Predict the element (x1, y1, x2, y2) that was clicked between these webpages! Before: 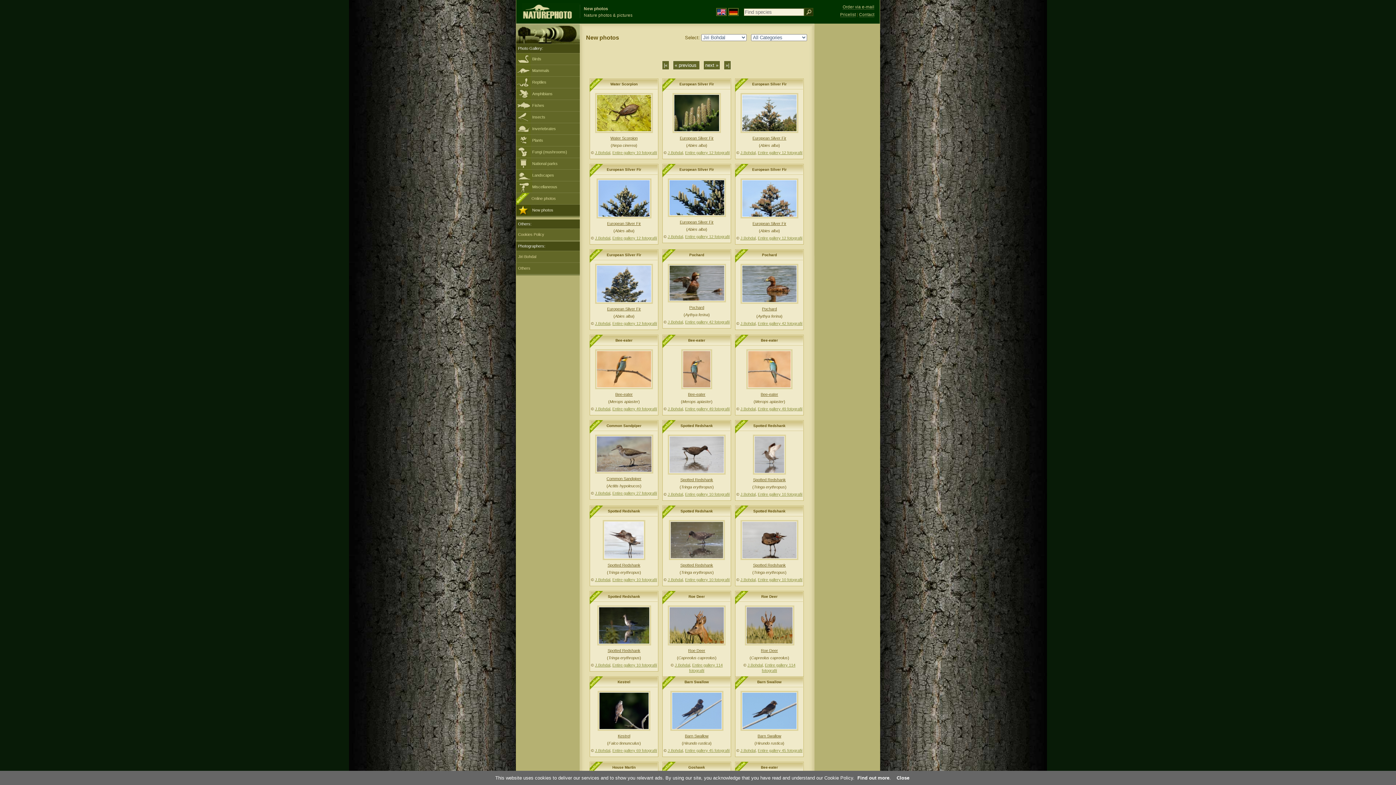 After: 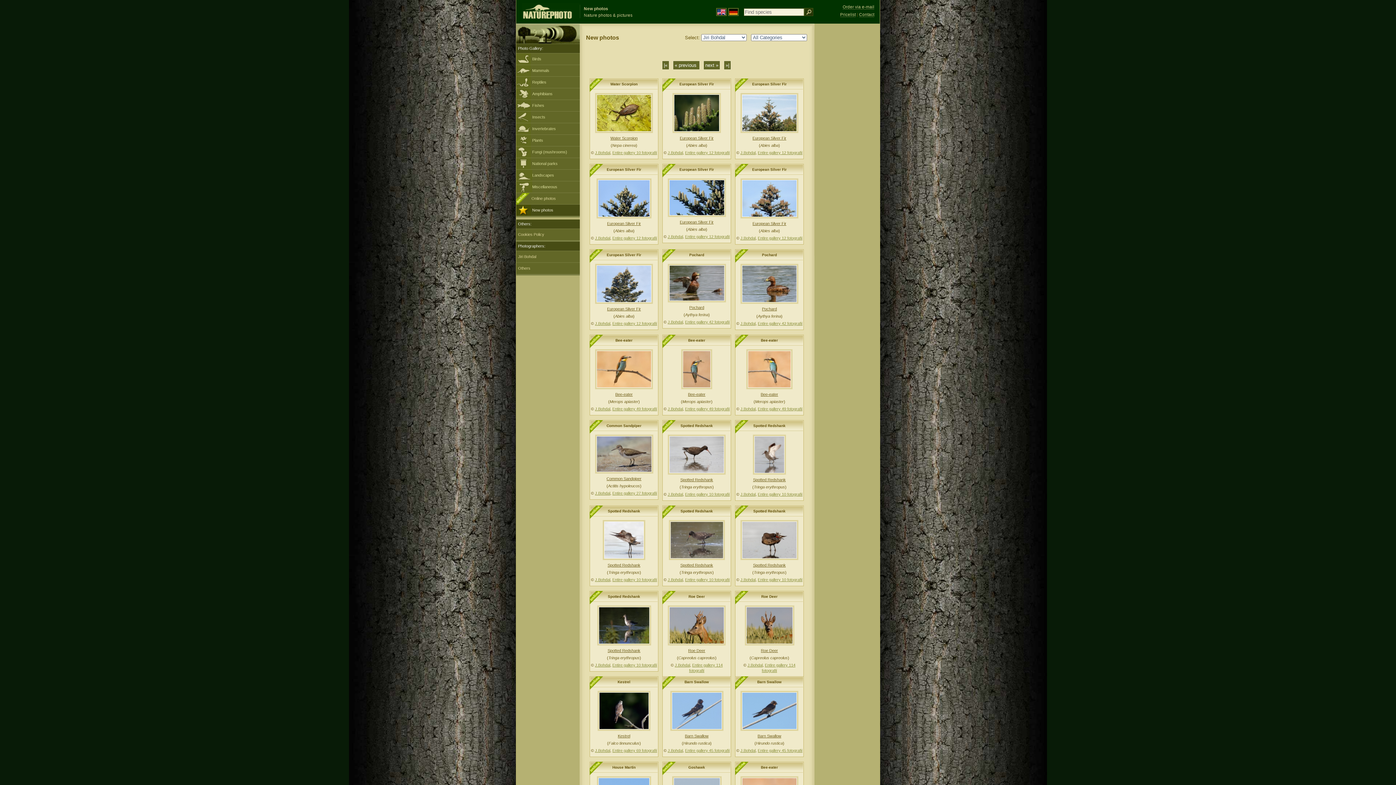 Action: bbox: (896, 775, 909, 781) label: Close